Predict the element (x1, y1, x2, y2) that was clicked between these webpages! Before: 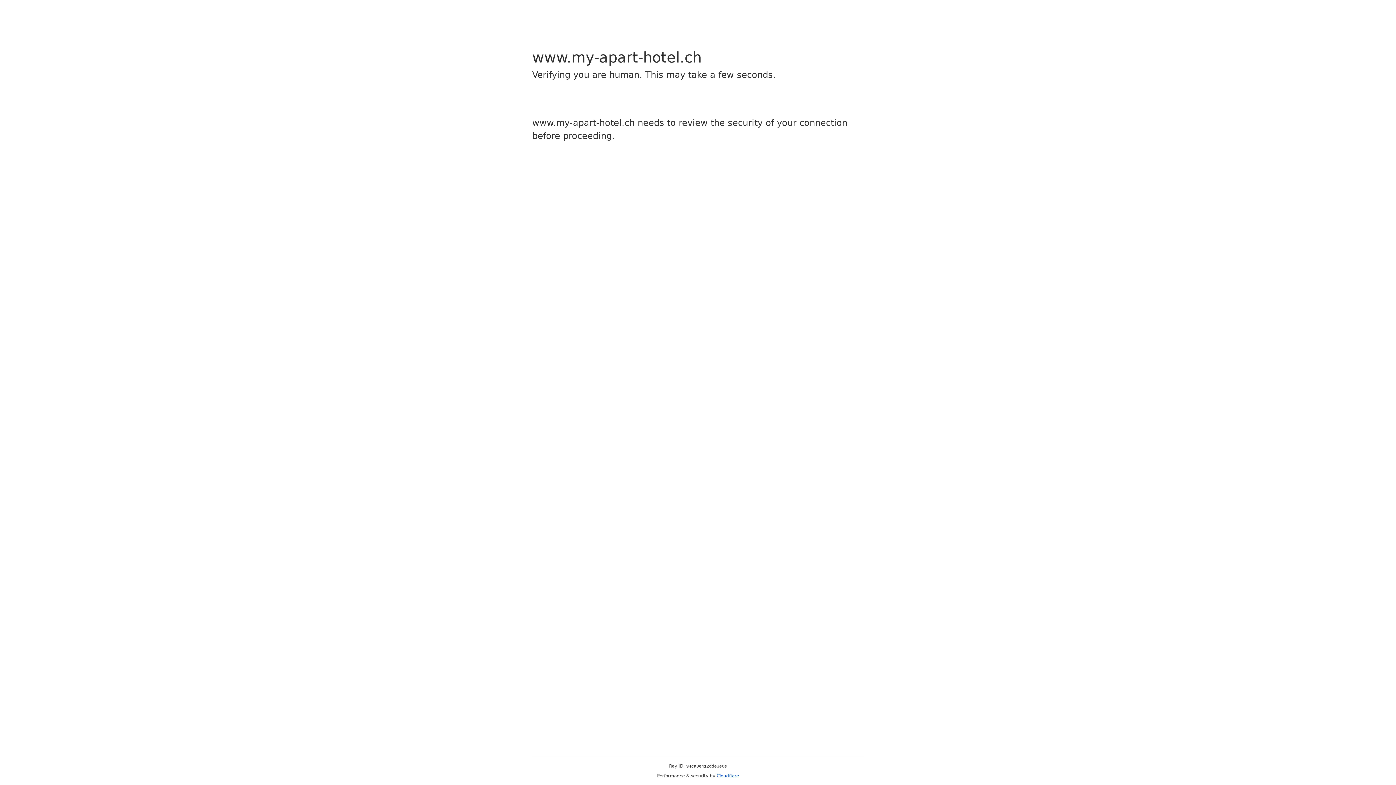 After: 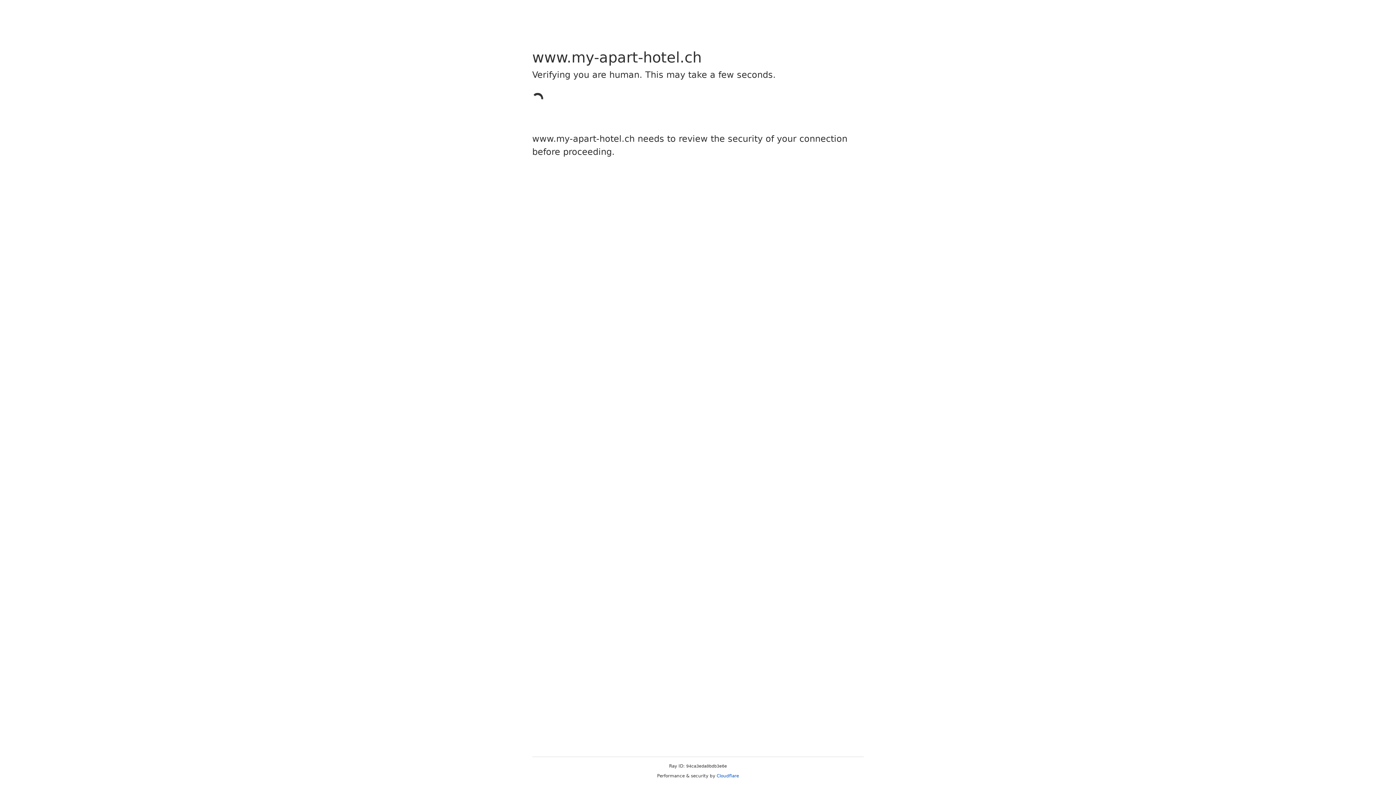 Action: bbox: (716, 773, 739, 778) label: Cloudflare